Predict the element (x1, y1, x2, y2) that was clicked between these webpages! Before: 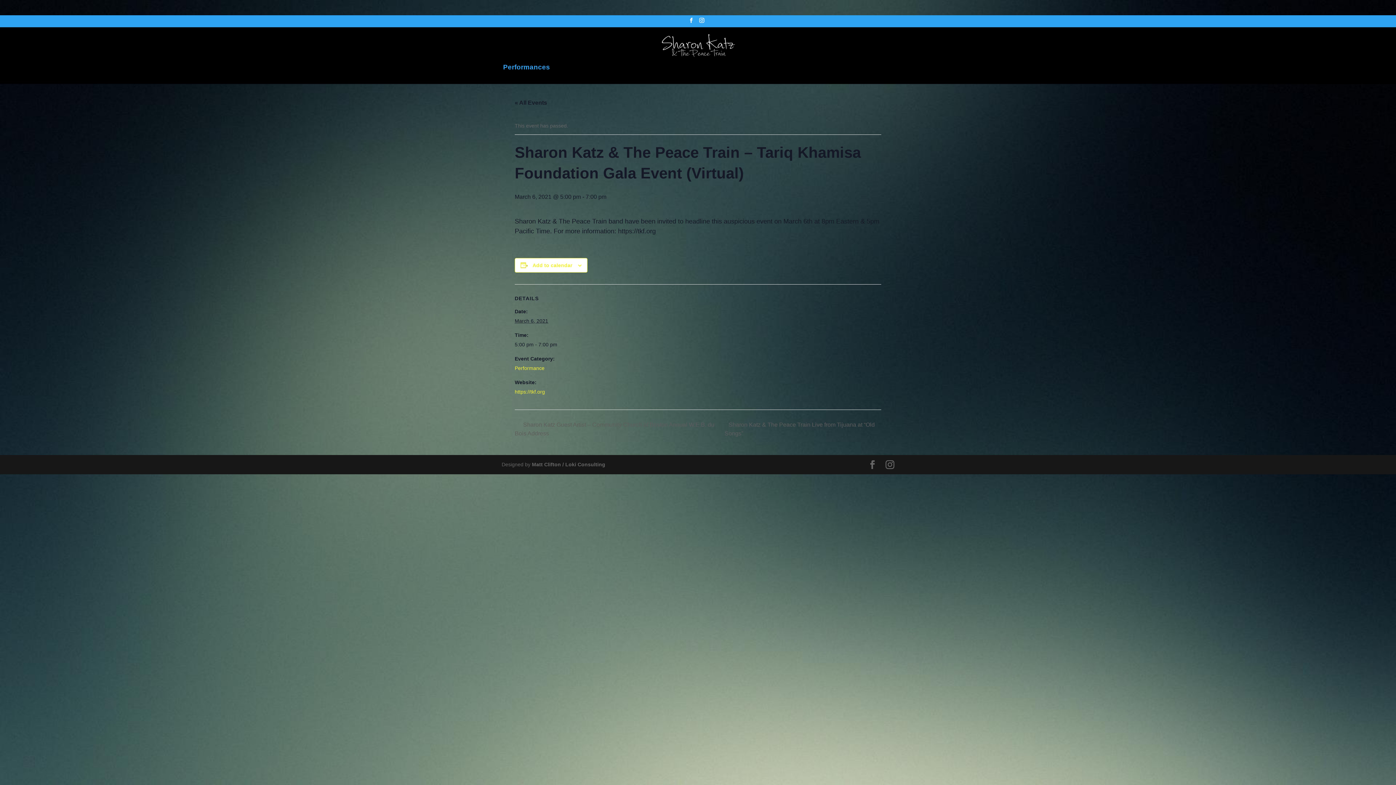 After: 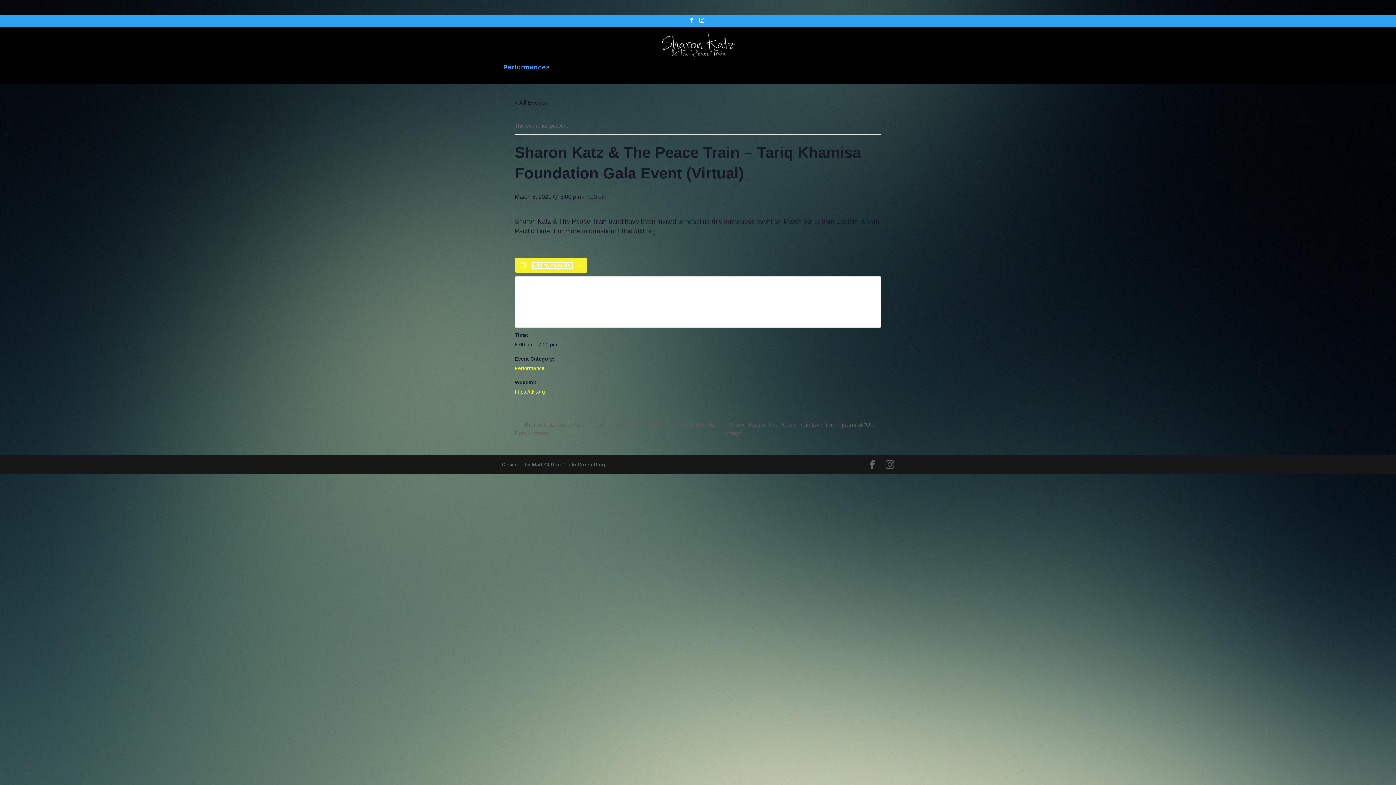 Action: bbox: (532, 262, 572, 268) label: View links to add events to your calendar